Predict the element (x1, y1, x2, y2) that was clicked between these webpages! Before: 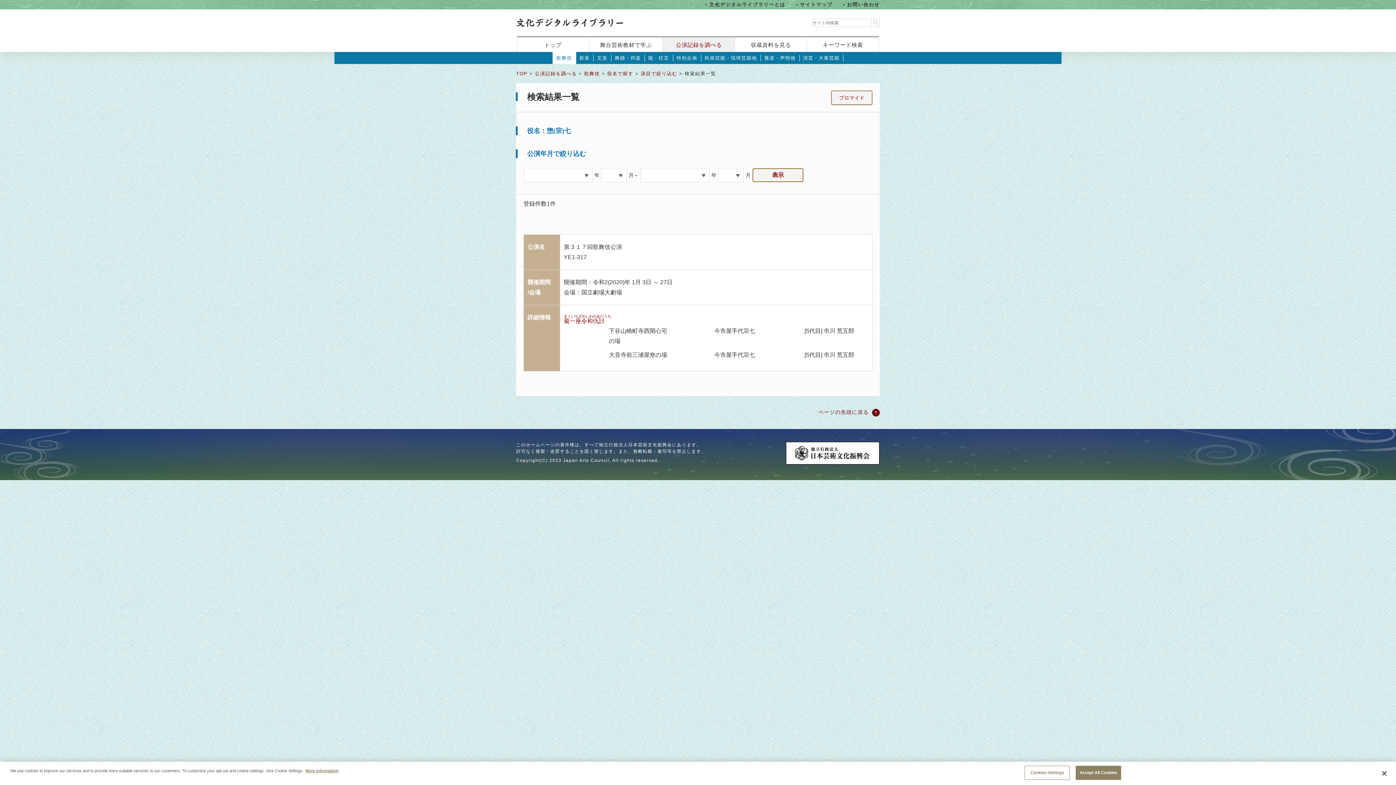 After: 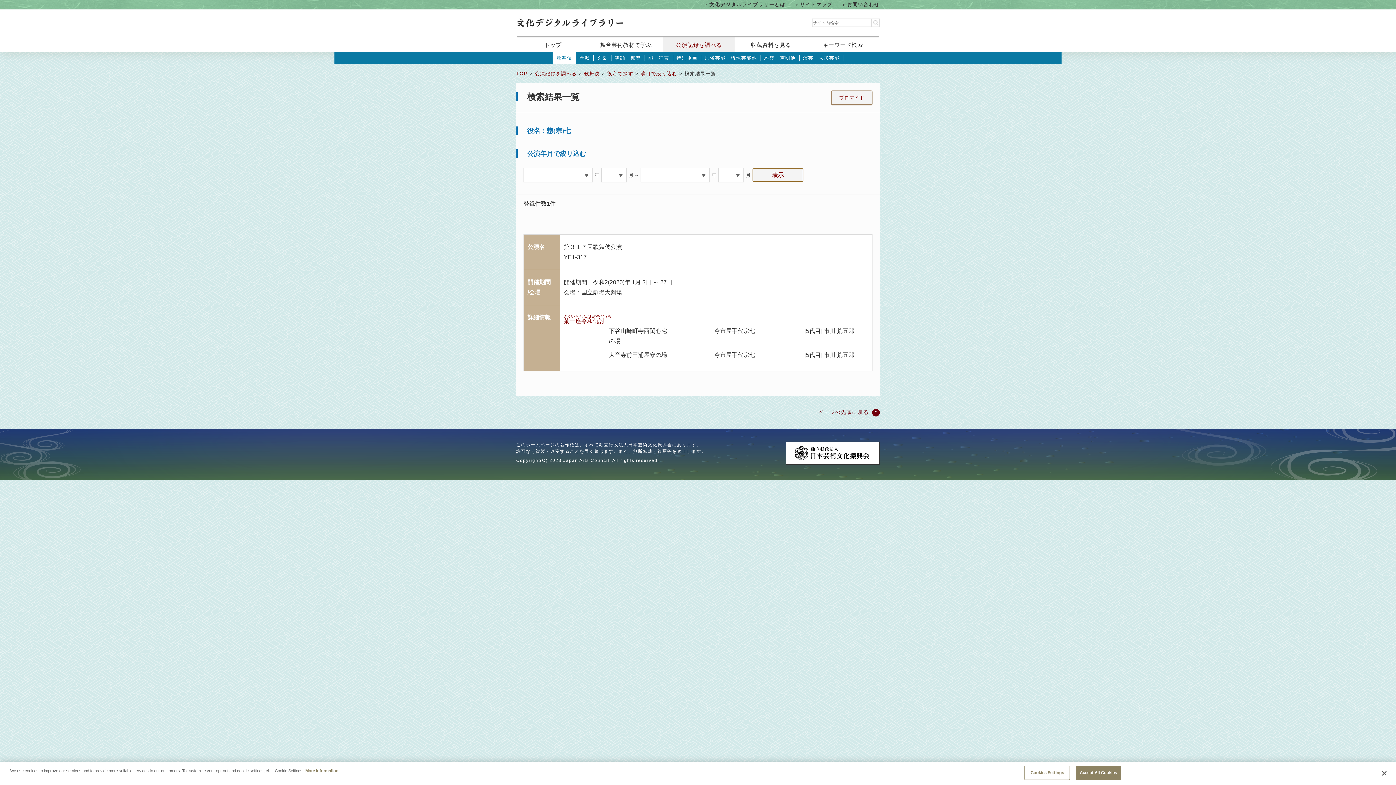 Action: label: ページの先頭に戻る bbox: (818, 409, 869, 415)